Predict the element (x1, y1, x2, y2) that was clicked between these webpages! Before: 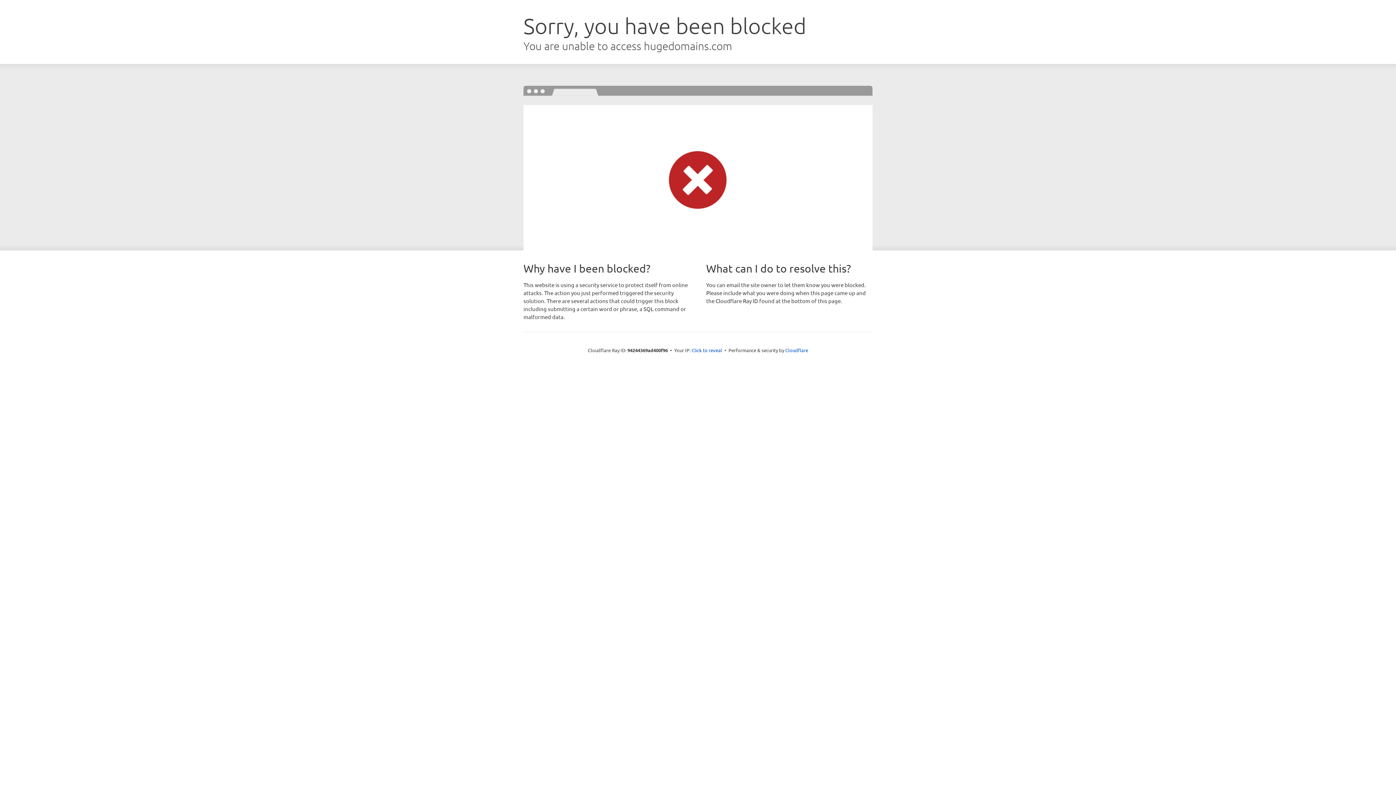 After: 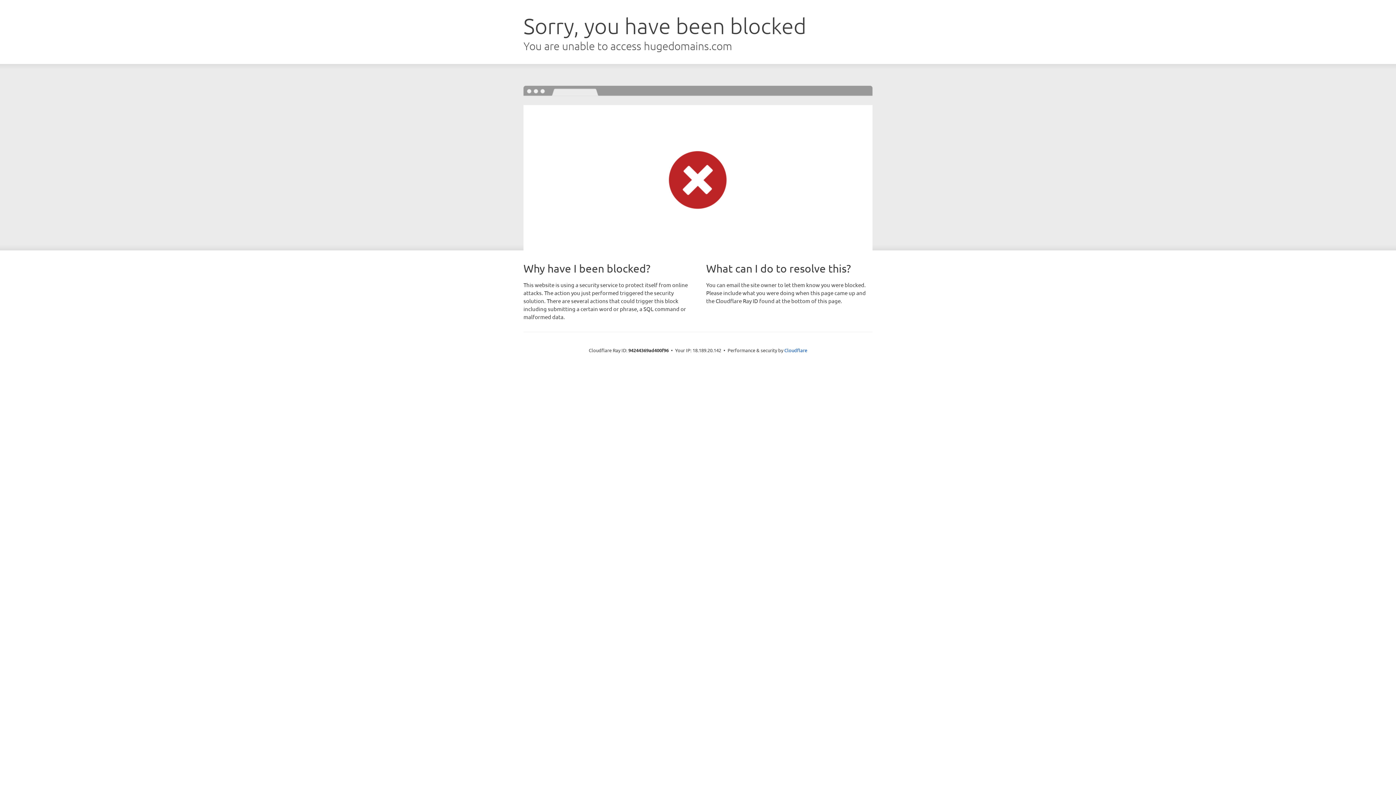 Action: label: Click to reveal bbox: (691, 346, 722, 353)